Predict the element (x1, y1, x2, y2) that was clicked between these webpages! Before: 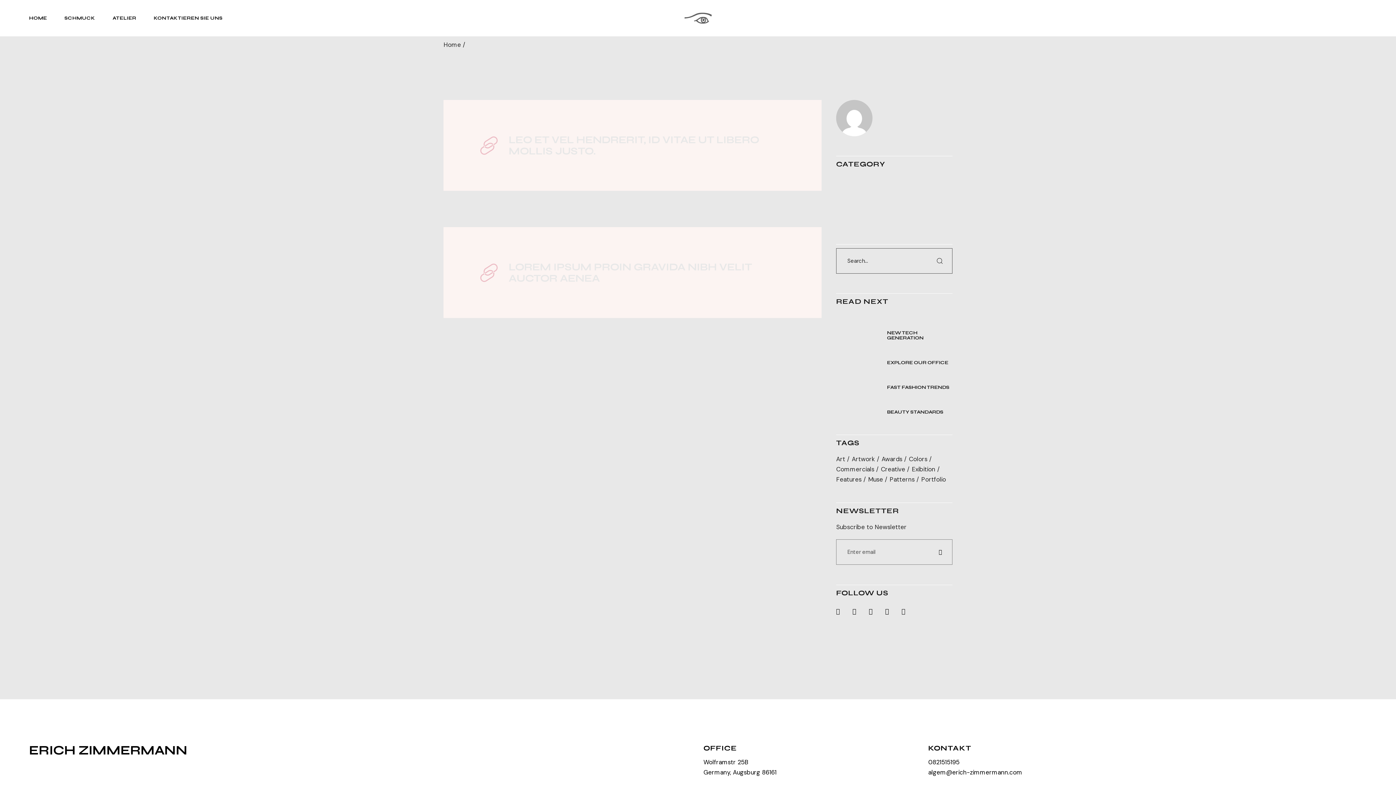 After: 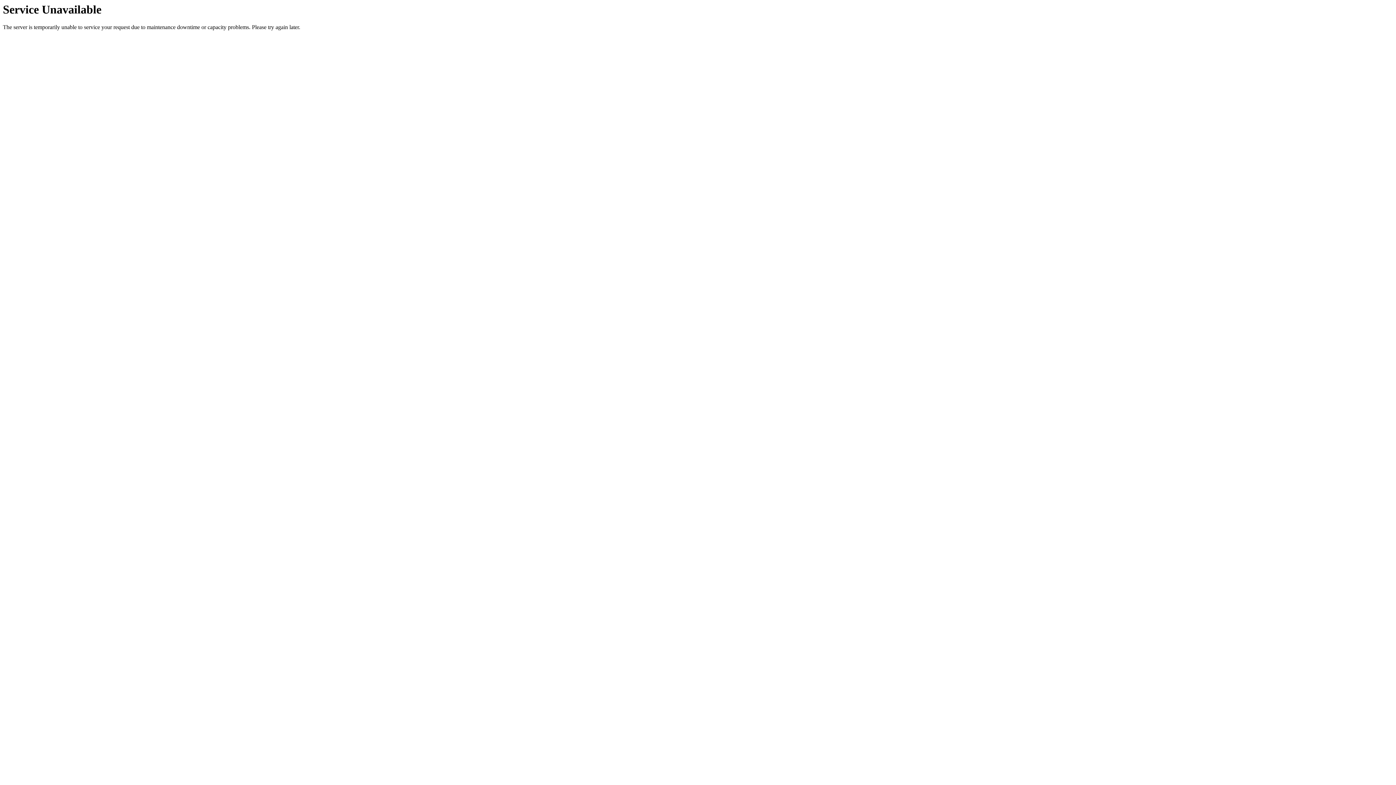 Action: bbox: (836, 476, 861, 482) label: Features (1 Eintrag)